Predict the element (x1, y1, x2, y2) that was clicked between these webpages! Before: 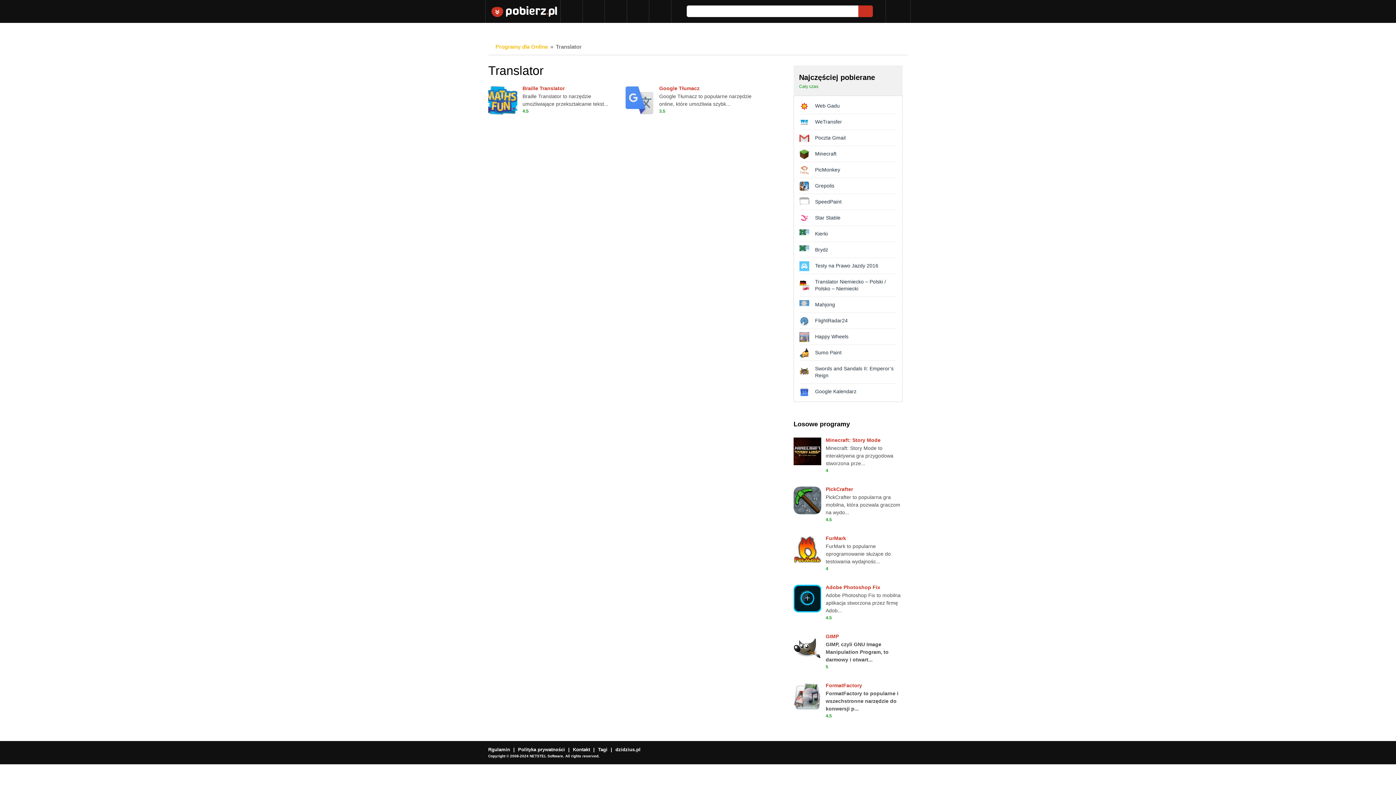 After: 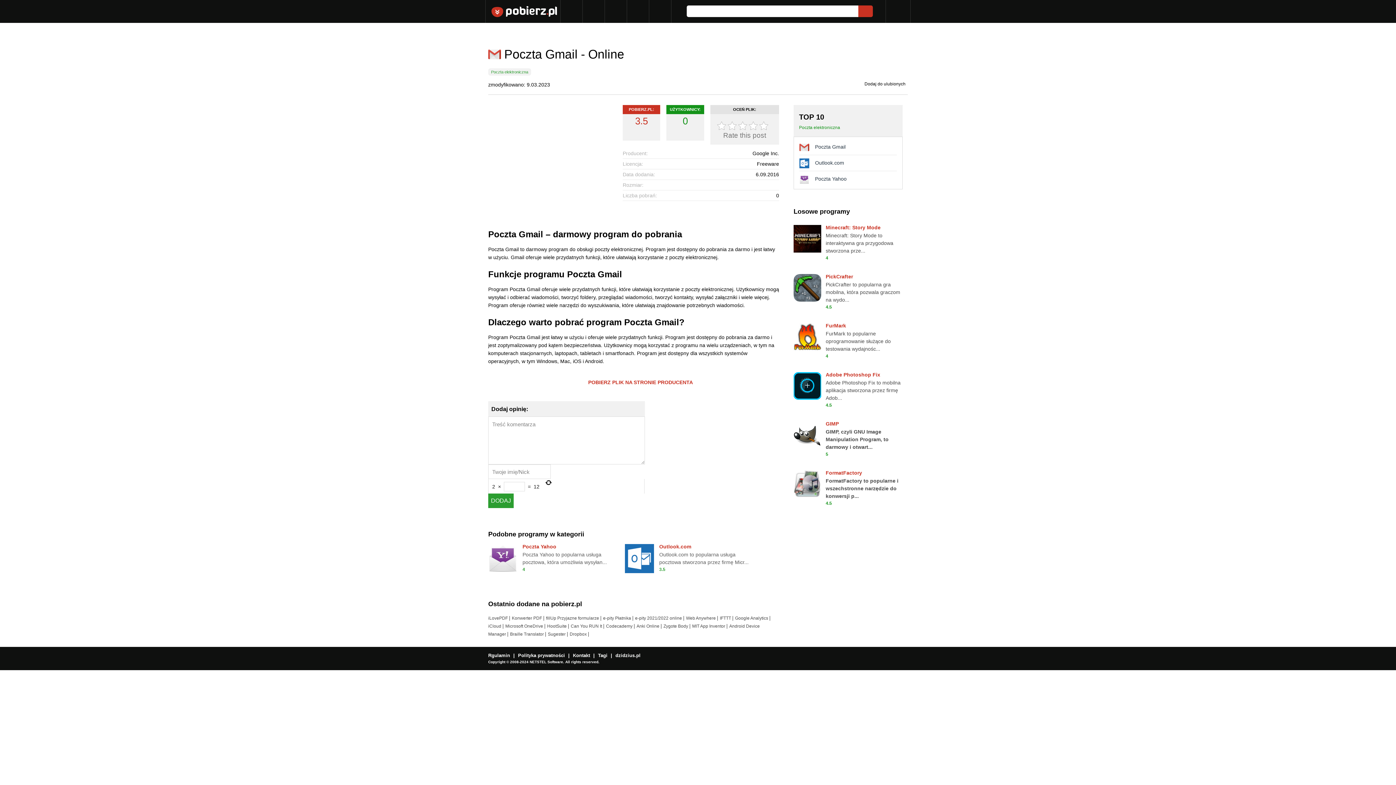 Action: label: Poczta Gmail bbox: (799, 130, 897, 146)